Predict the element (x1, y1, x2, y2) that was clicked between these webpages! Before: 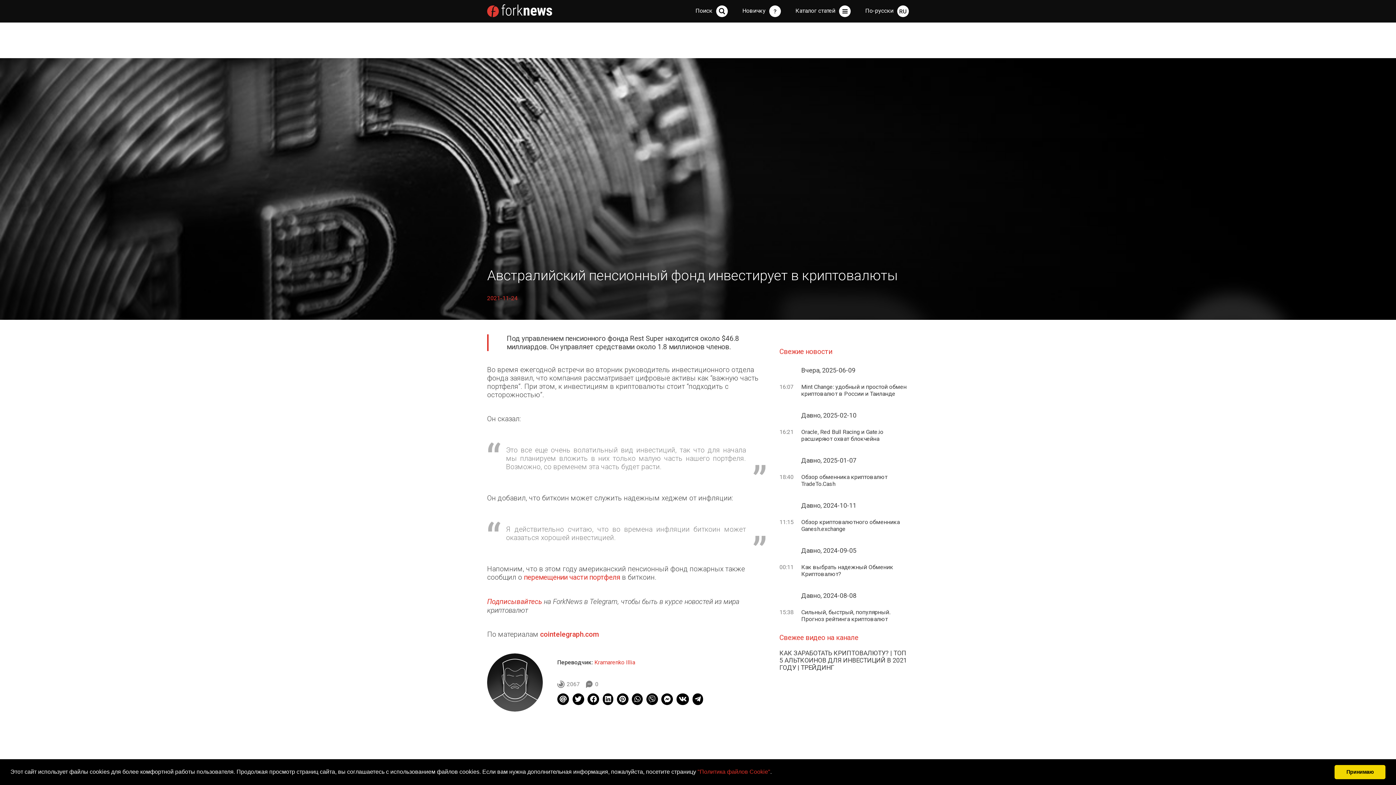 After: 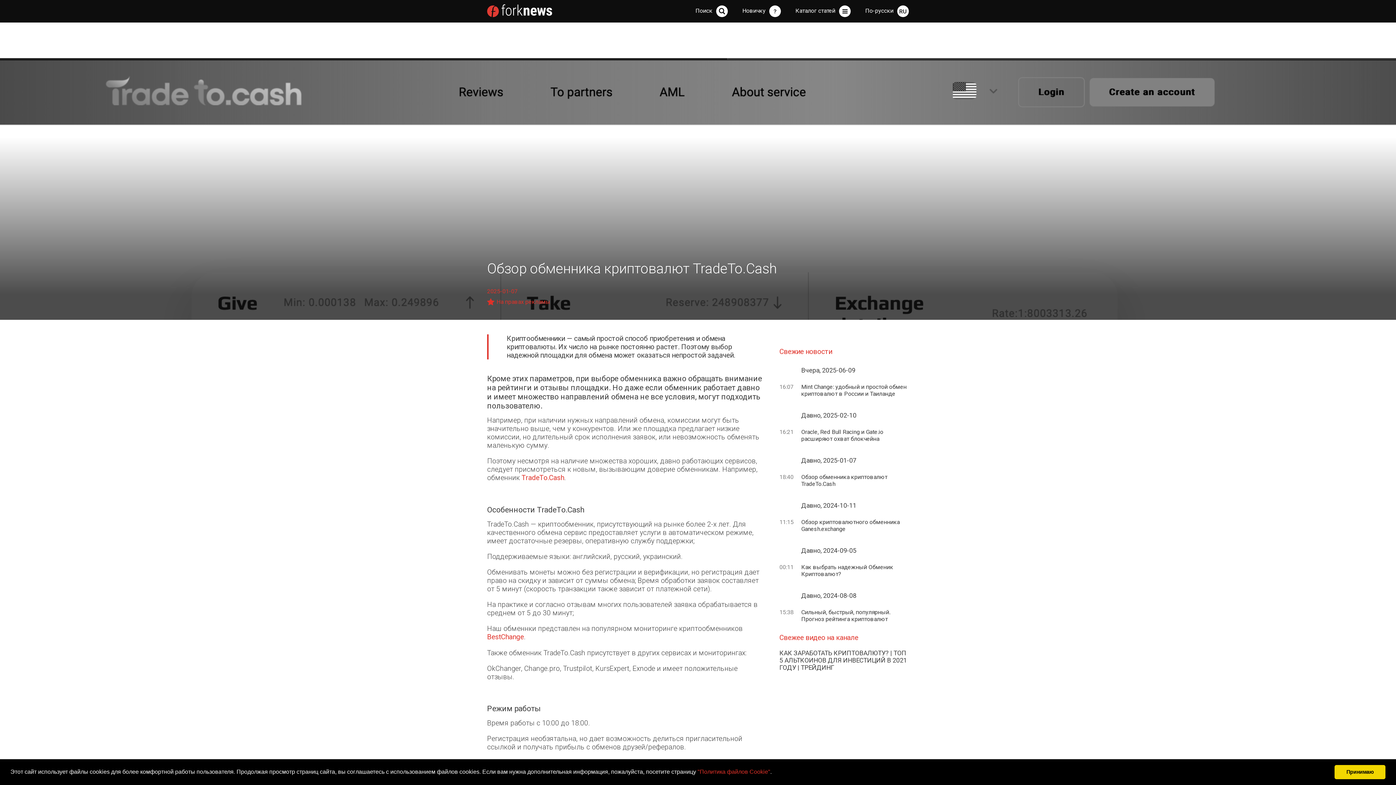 Action: bbox: (801, 473, 909, 487) label: Обзор обменника криптовалют TradeTo.Cash